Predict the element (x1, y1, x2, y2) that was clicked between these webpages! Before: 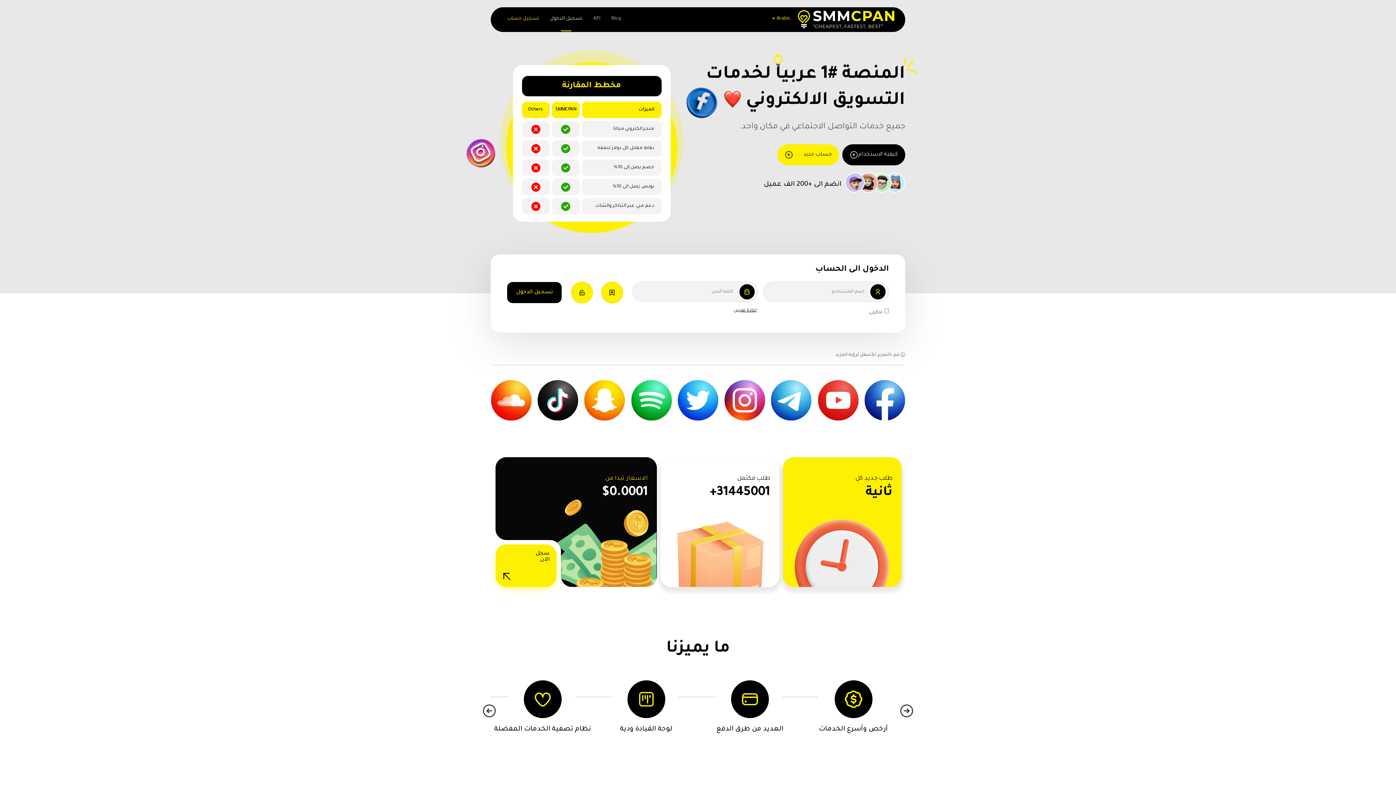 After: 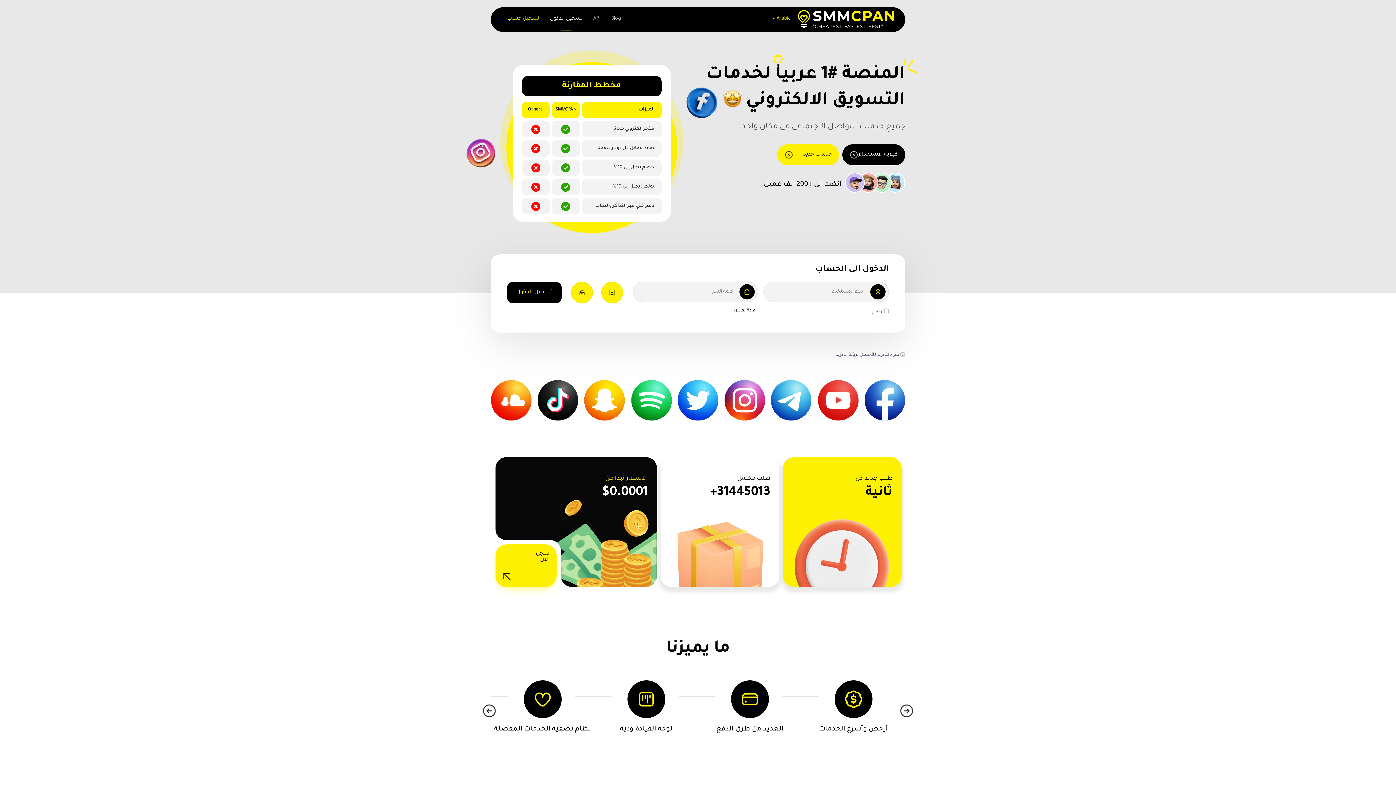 Action: bbox: (798, 7, 905, 32)